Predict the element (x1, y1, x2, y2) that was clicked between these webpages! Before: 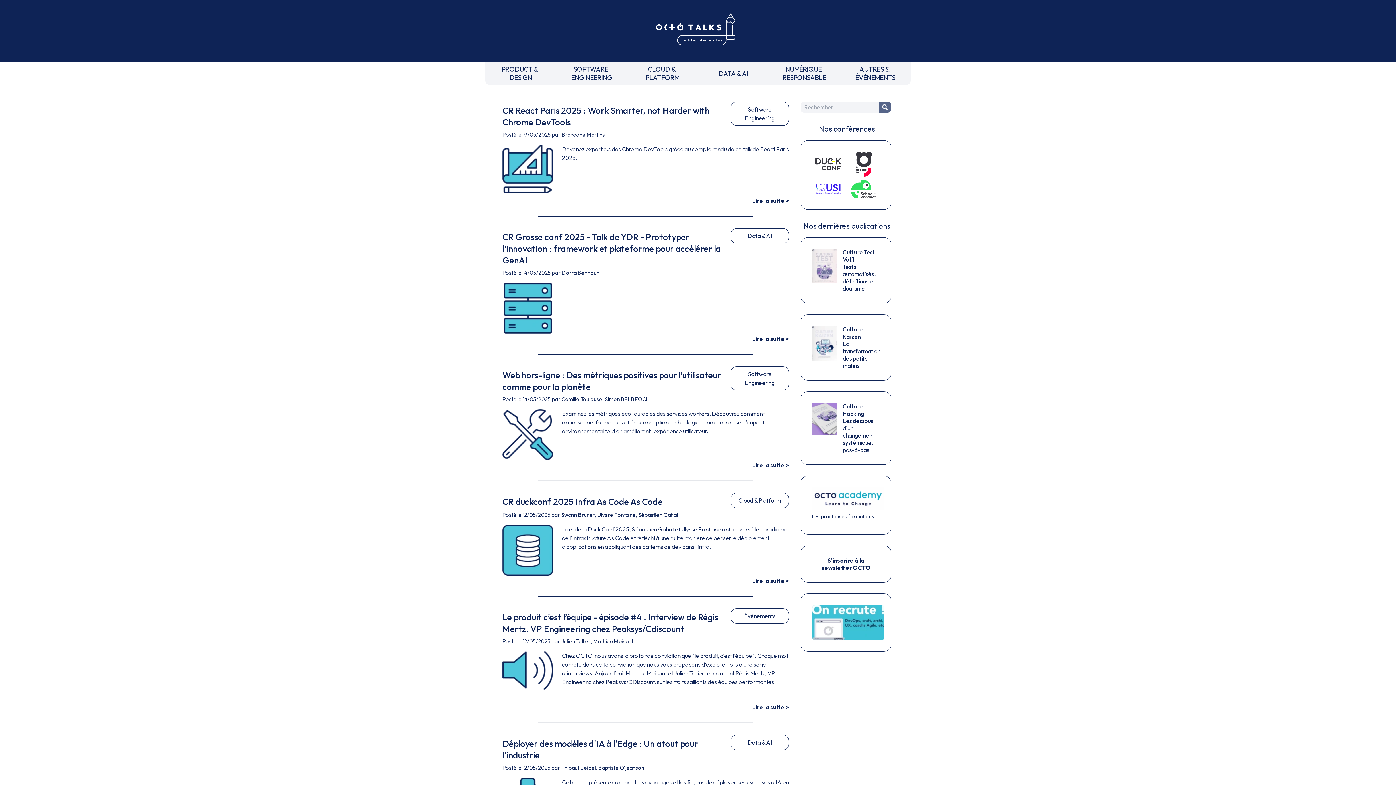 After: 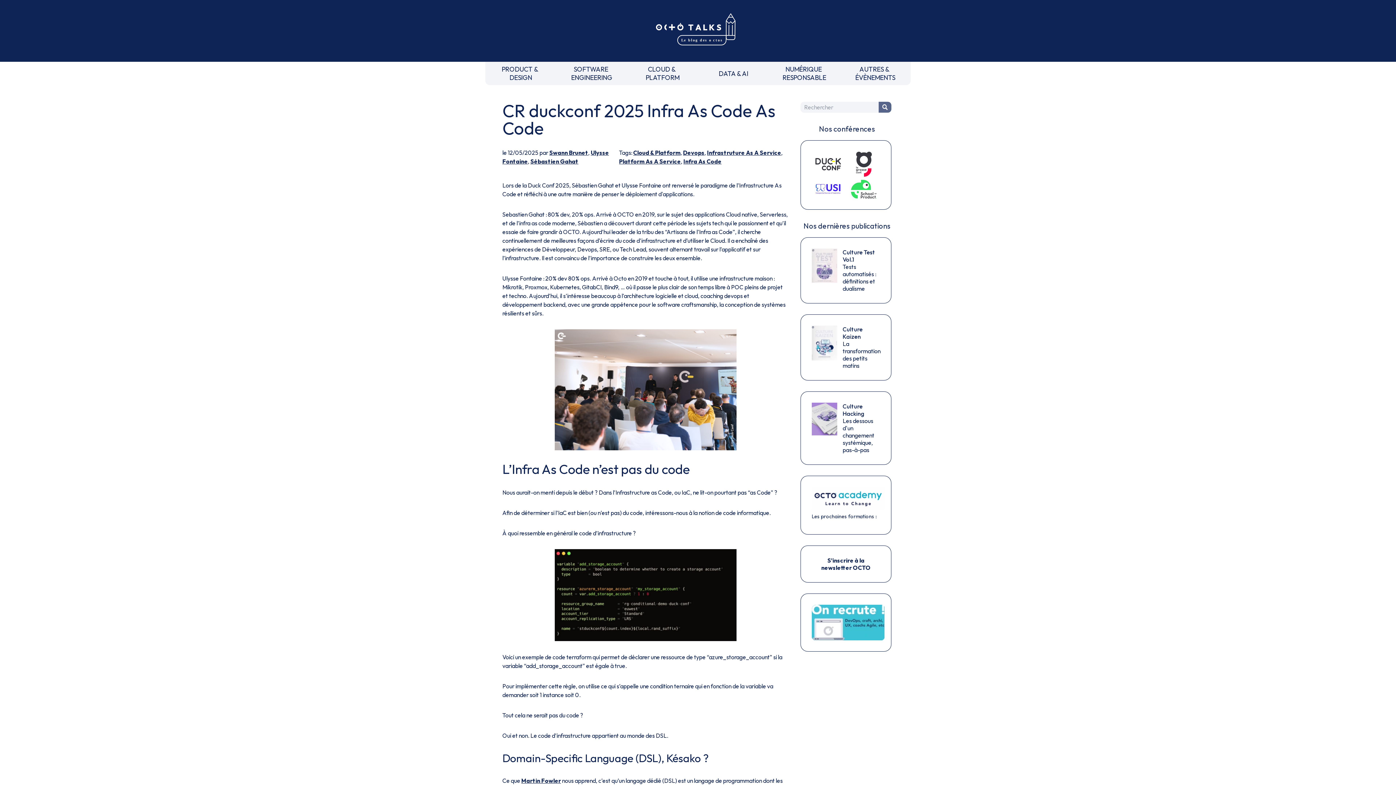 Action: bbox: (752, 576, 789, 585) label: Lire la suite >